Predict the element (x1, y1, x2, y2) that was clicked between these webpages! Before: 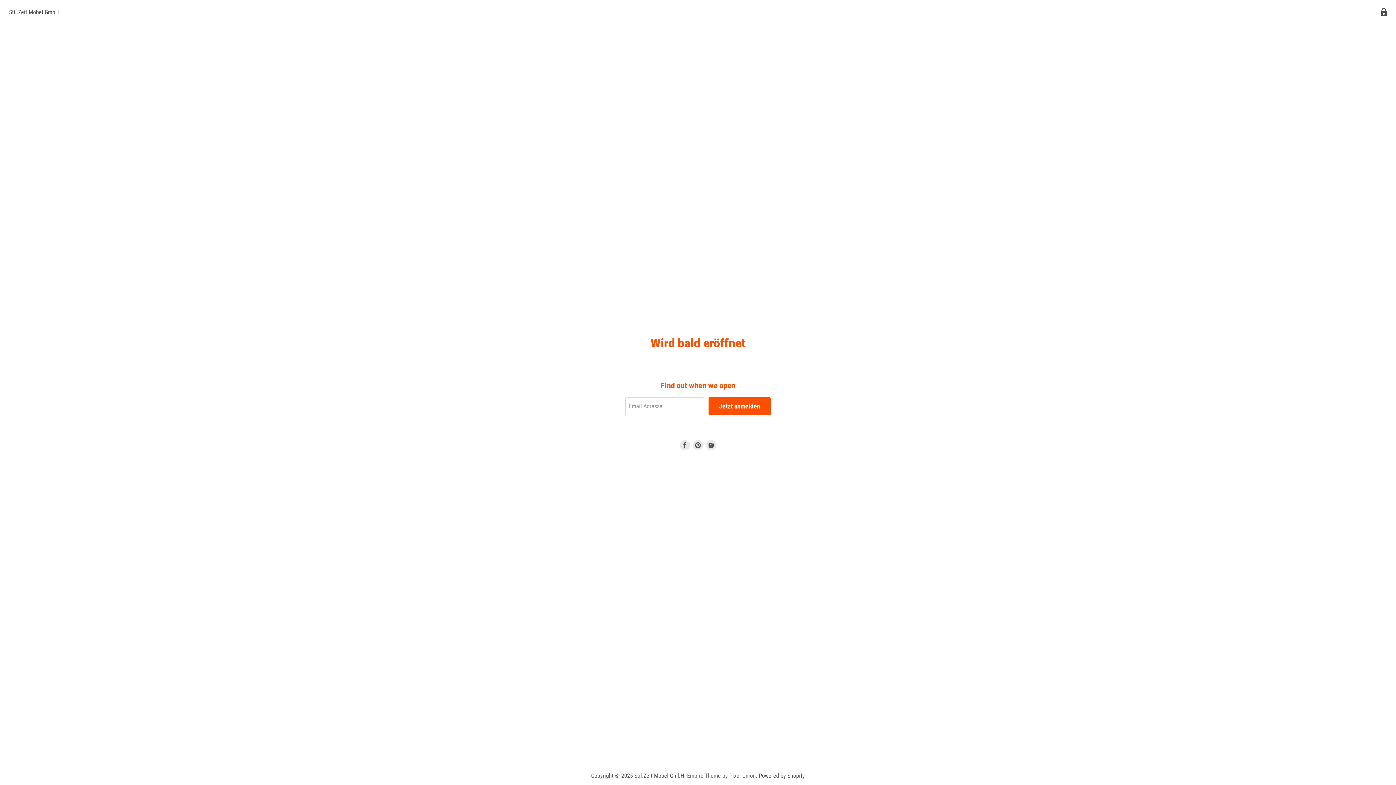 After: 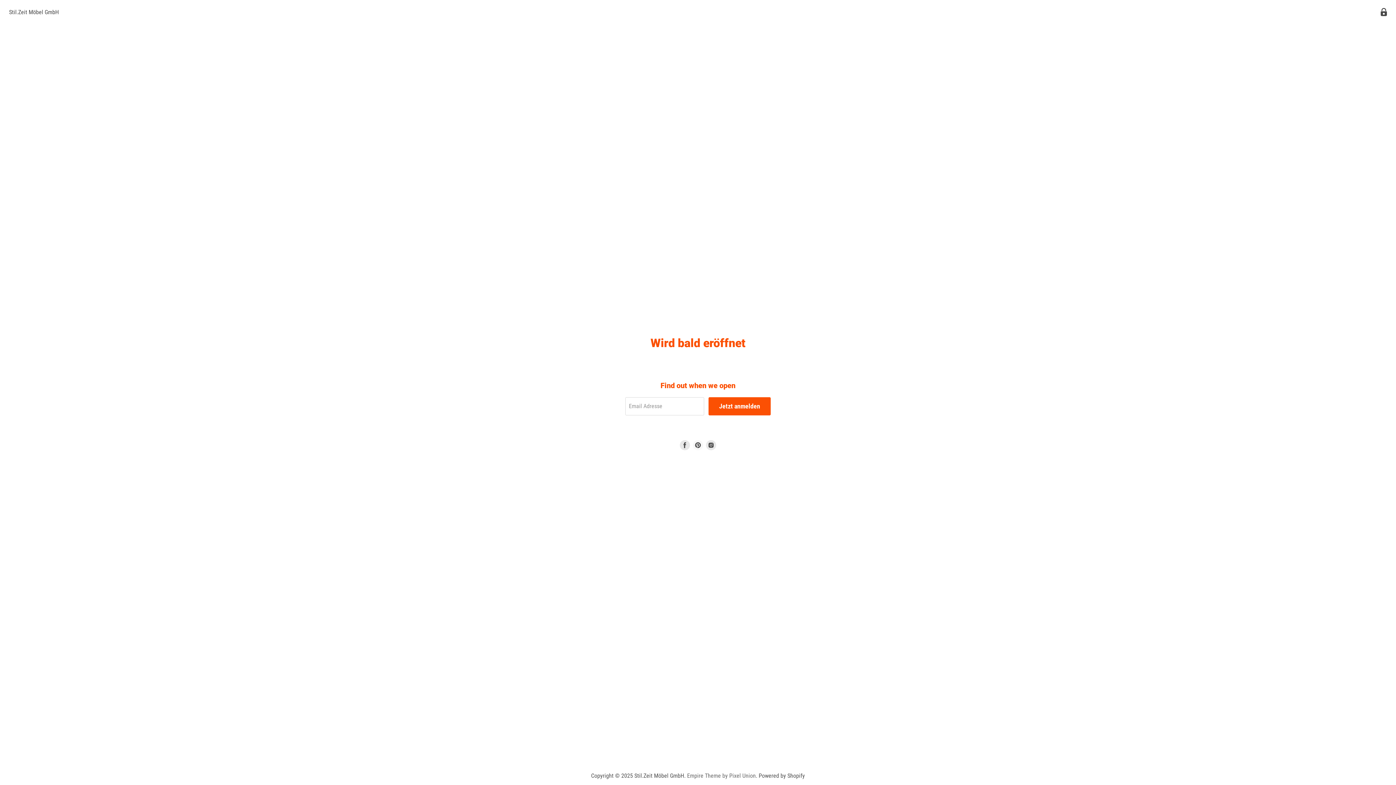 Action: label: Finde uns auf bbox: (691, 438, 704, 451)